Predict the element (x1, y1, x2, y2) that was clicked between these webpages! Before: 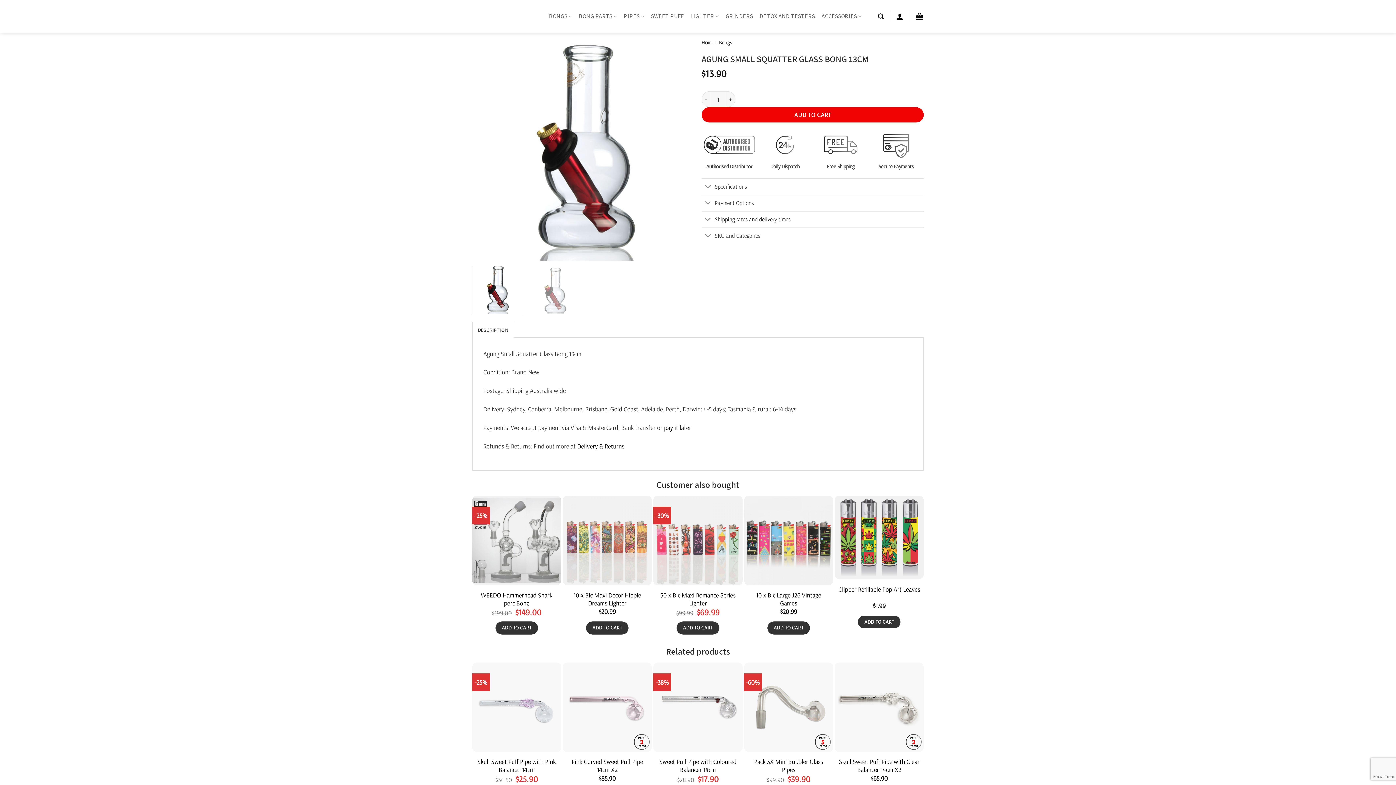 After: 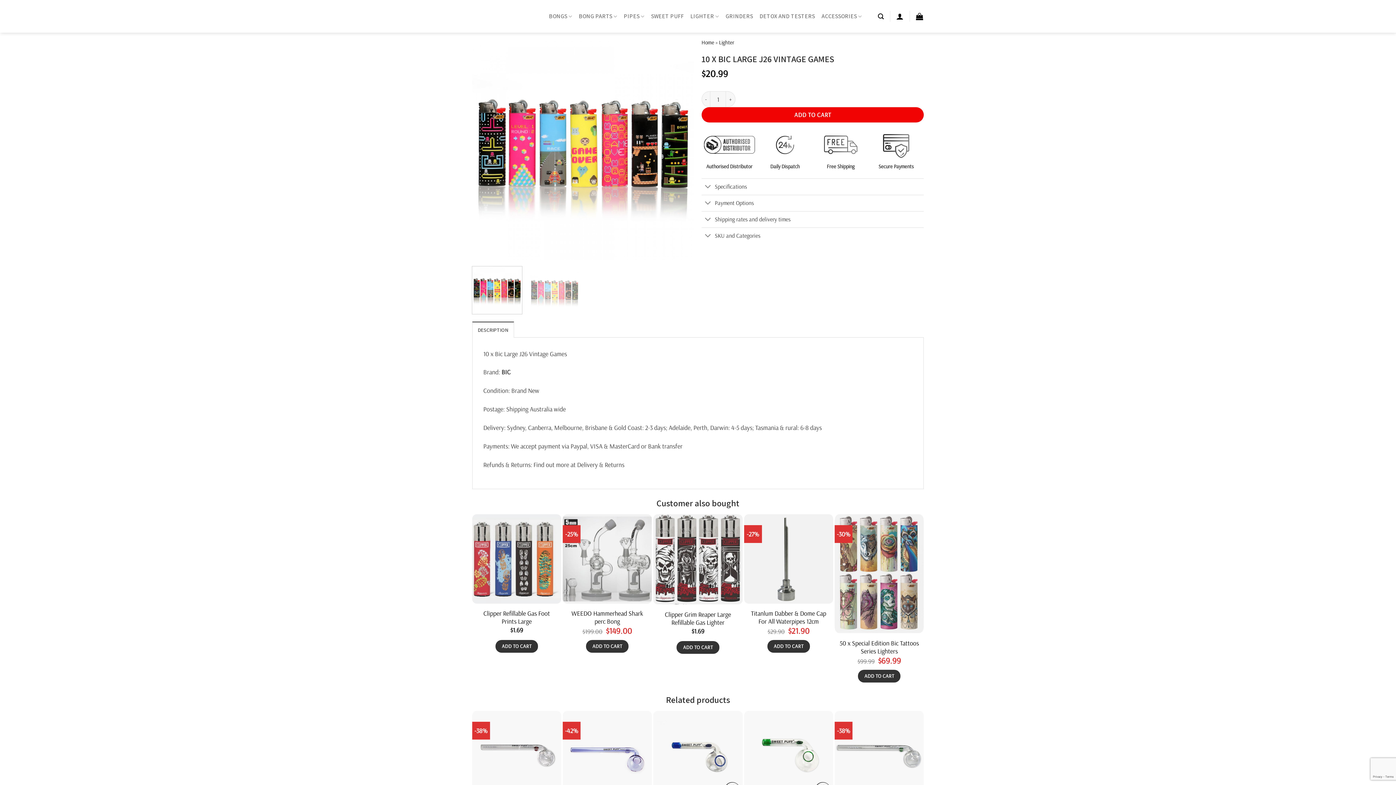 Action: label: 10 x Bic Large J26 Vintage Games bbox: (744, 496, 833, 585)